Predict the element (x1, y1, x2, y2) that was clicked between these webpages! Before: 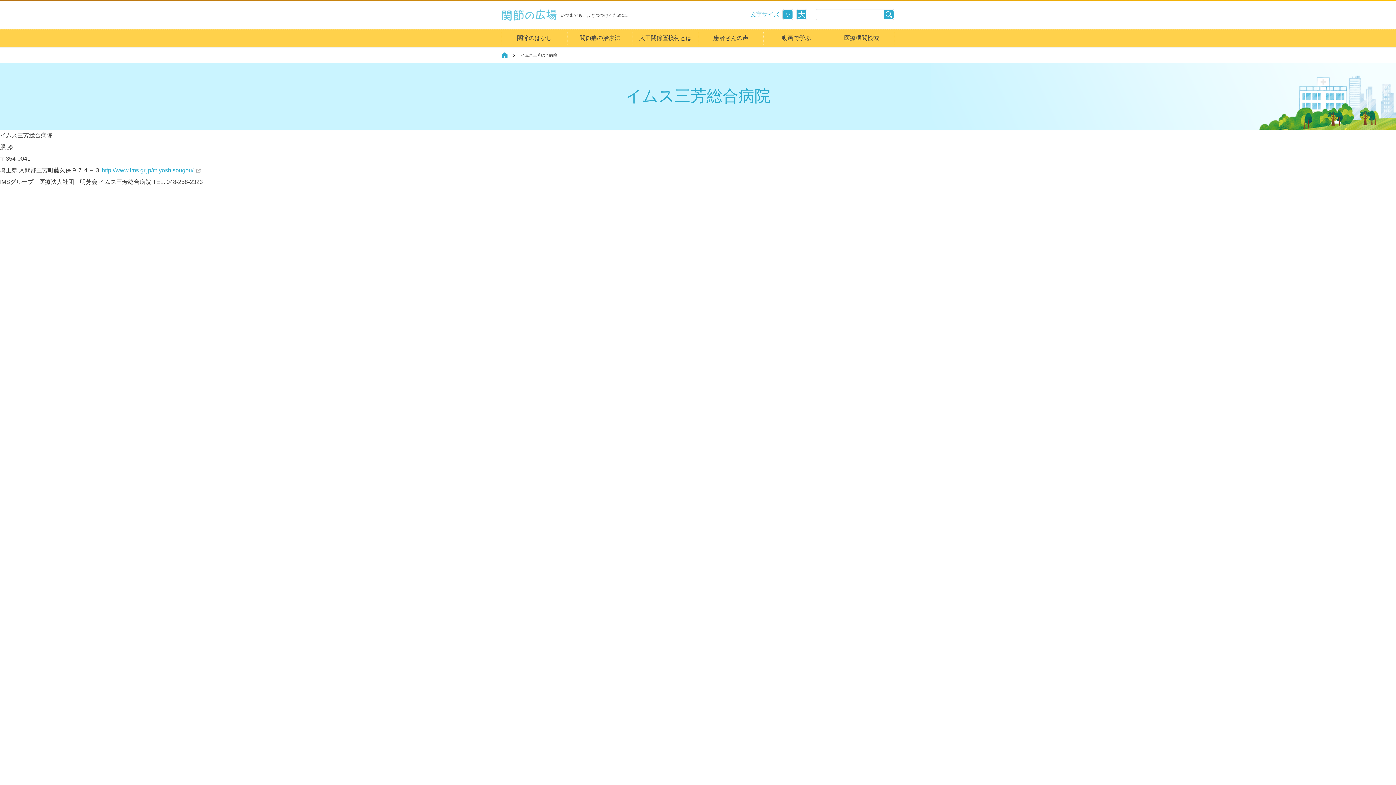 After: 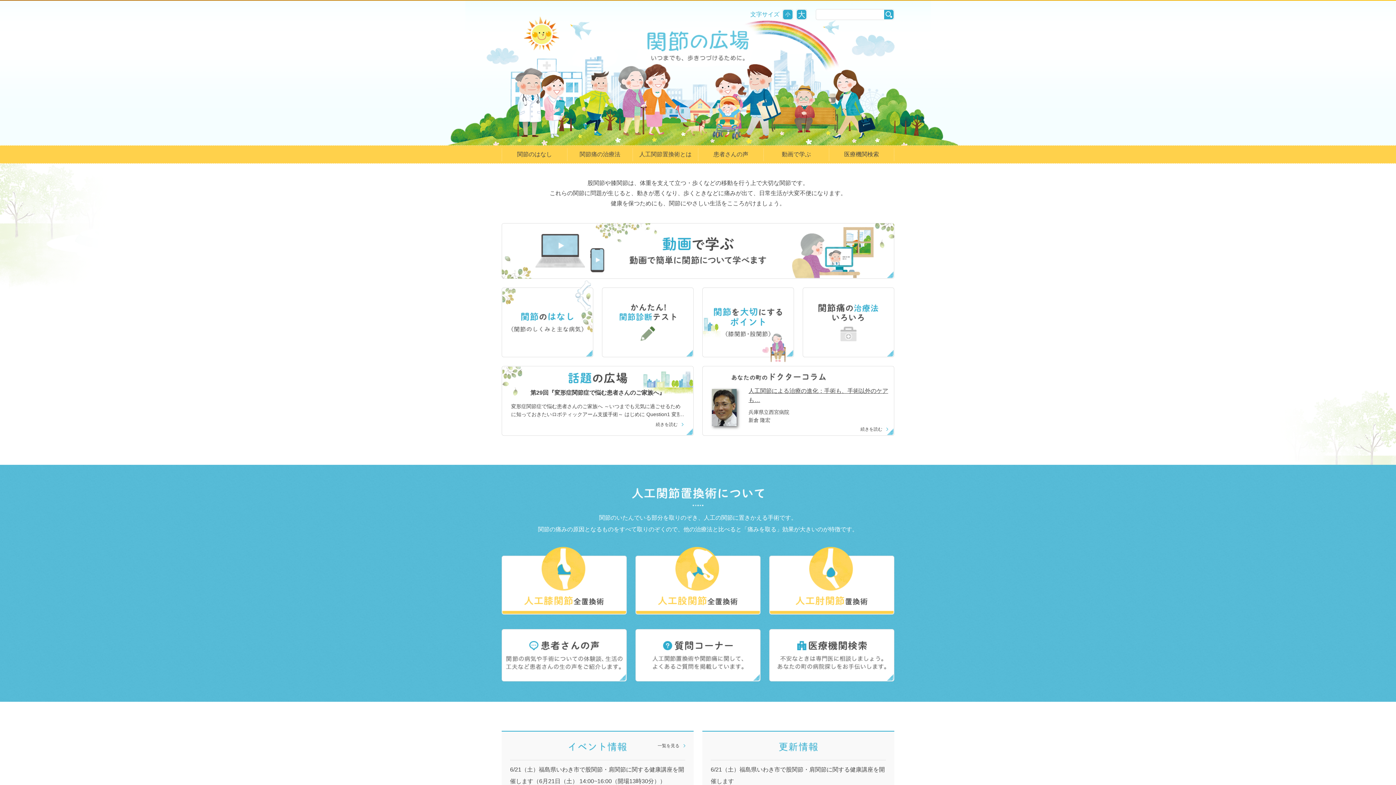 Action: bbox: (501, 11, 557, 17)